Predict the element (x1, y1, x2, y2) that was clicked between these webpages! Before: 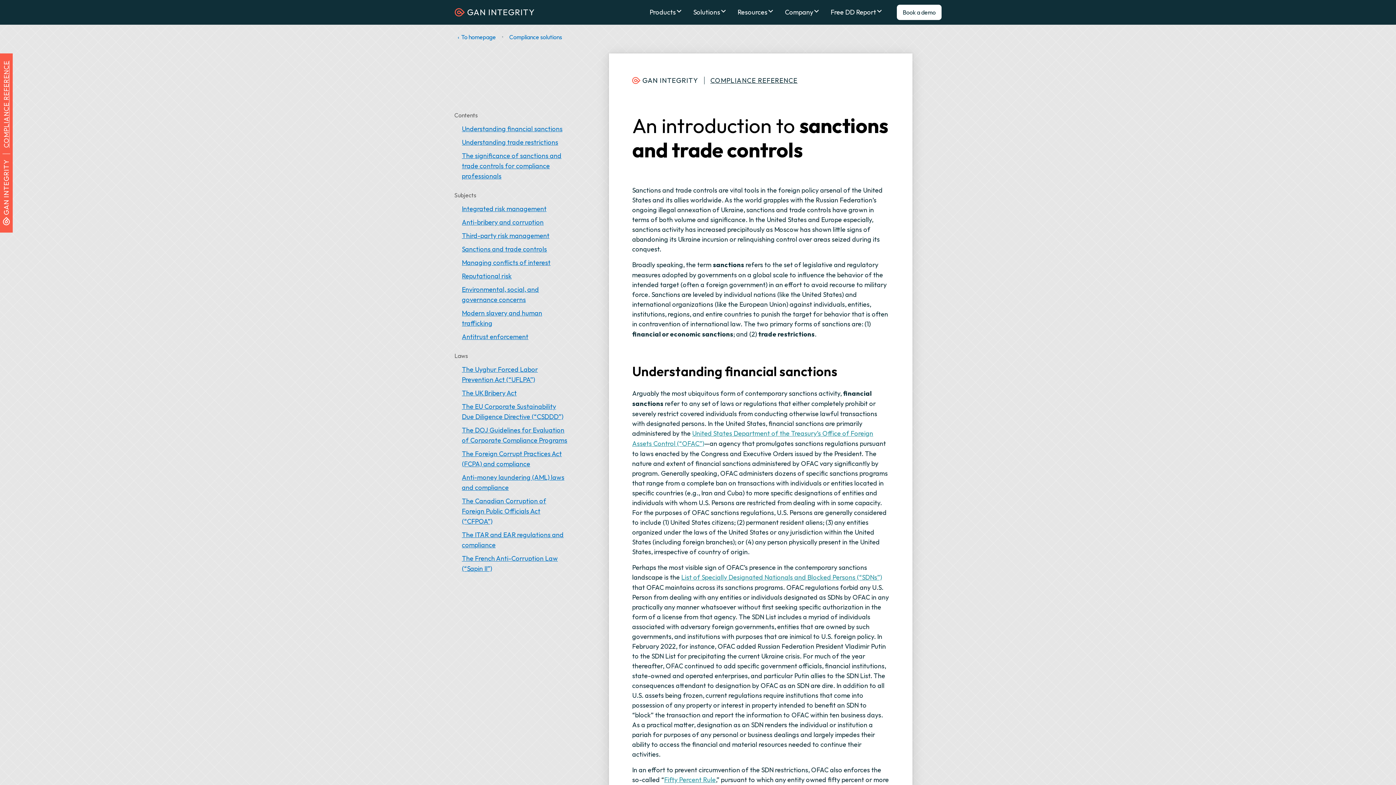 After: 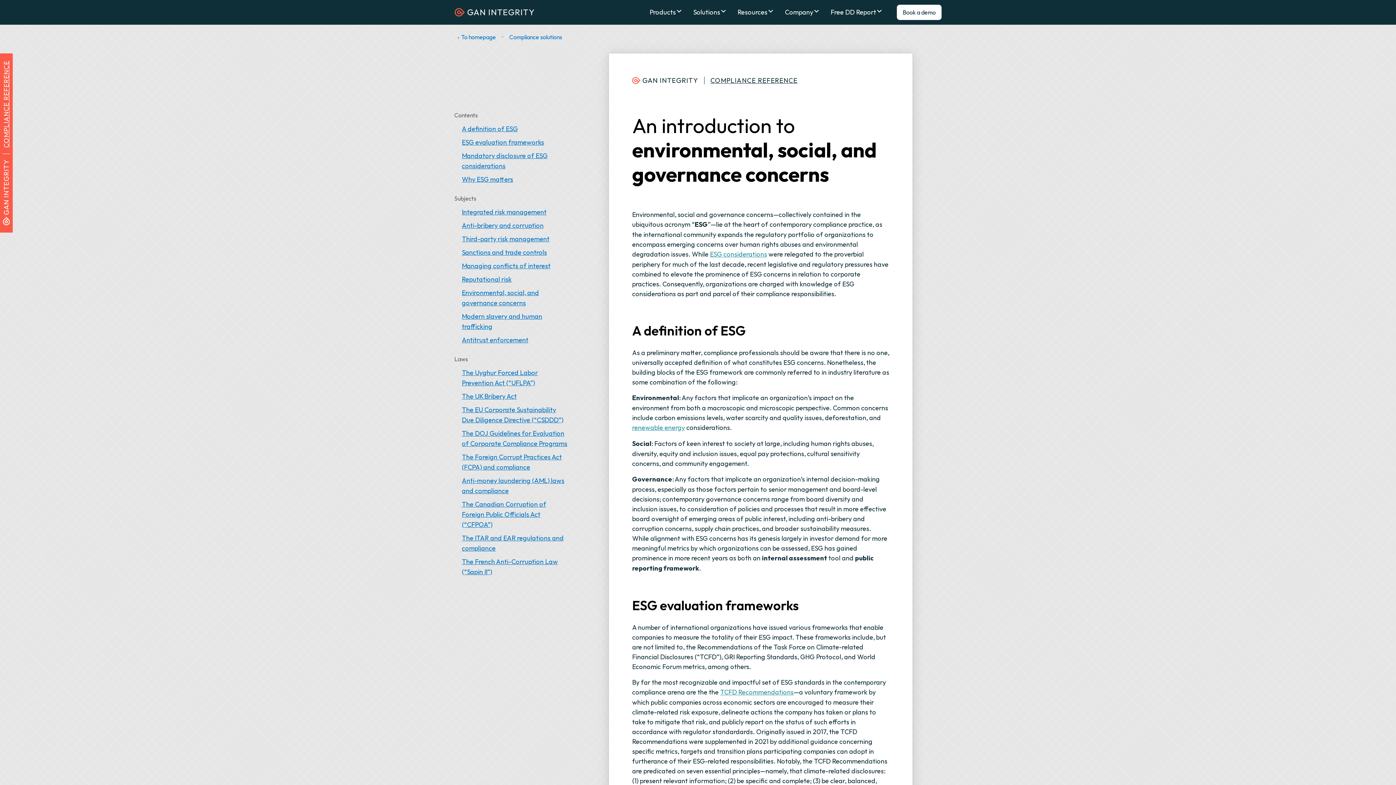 Action: label: Environmental, social, and governance concerns bbox: (460, 282, 570, 306)